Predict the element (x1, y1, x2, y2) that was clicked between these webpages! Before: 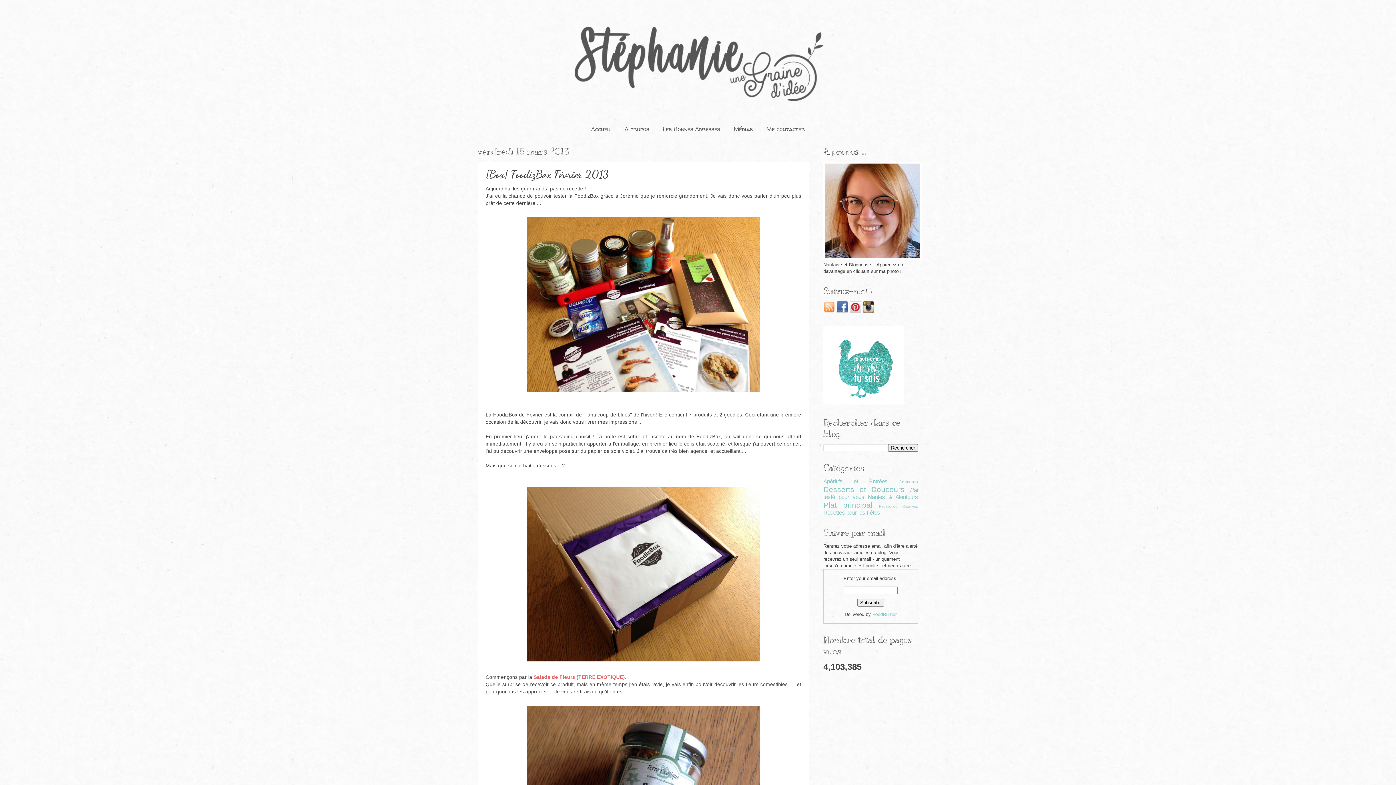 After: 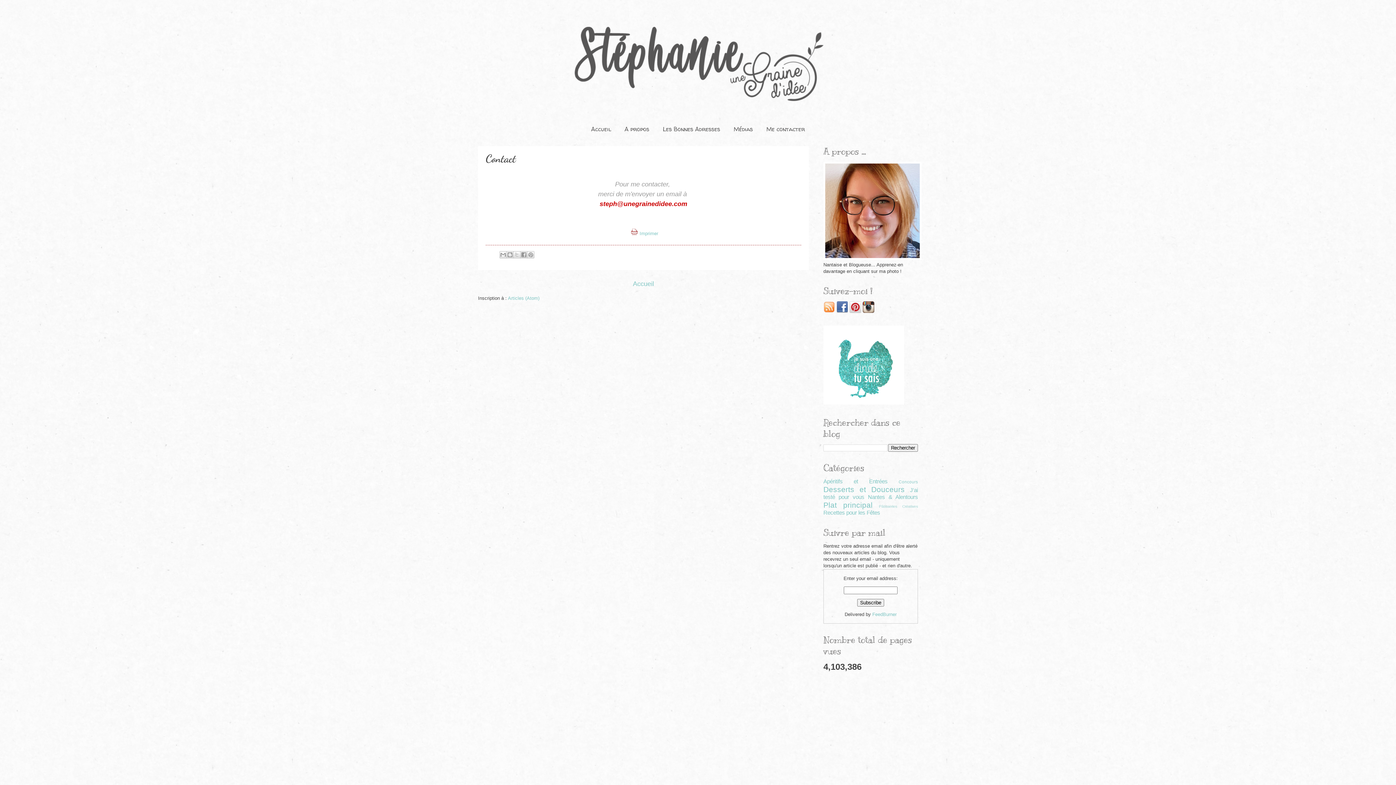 Action: label: Me contacter bbox: (760, 123, 811, 134)